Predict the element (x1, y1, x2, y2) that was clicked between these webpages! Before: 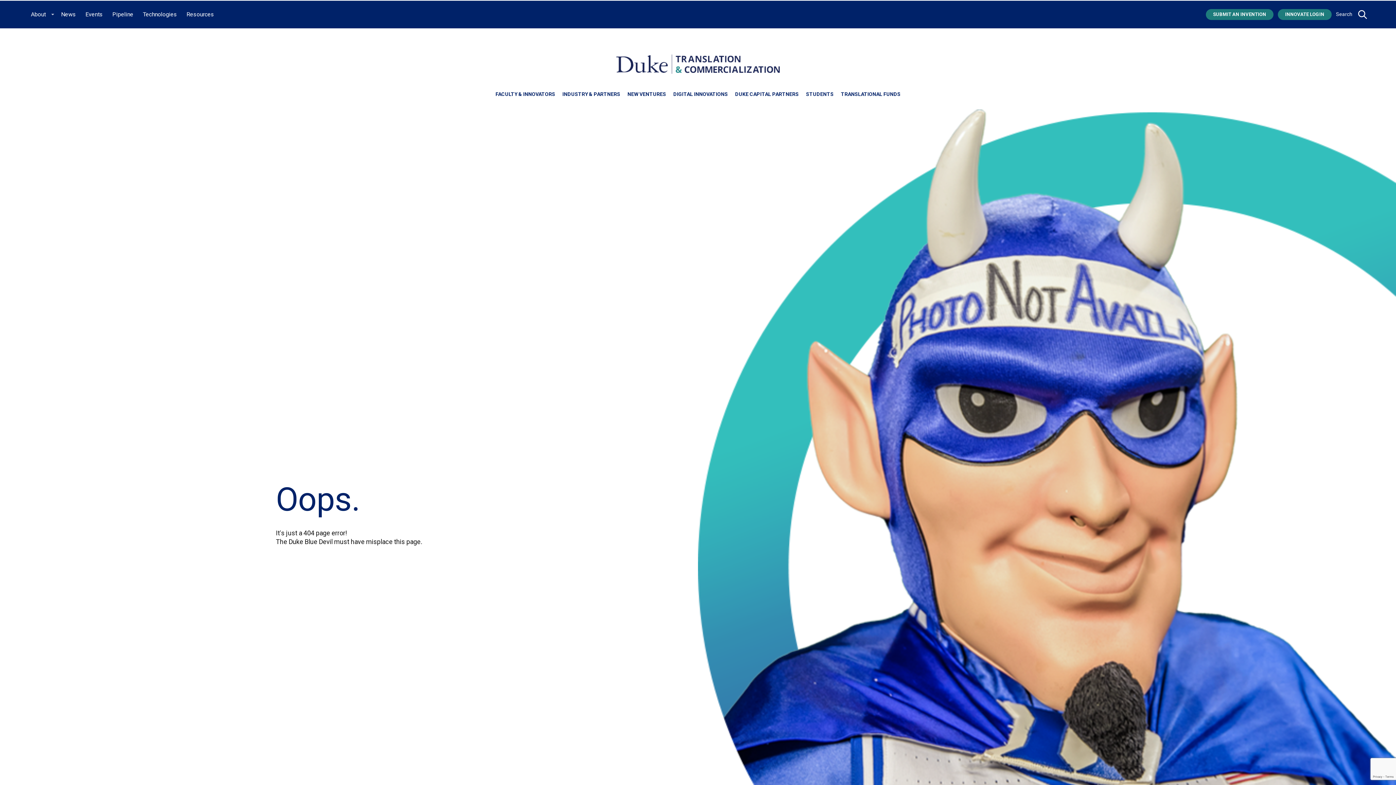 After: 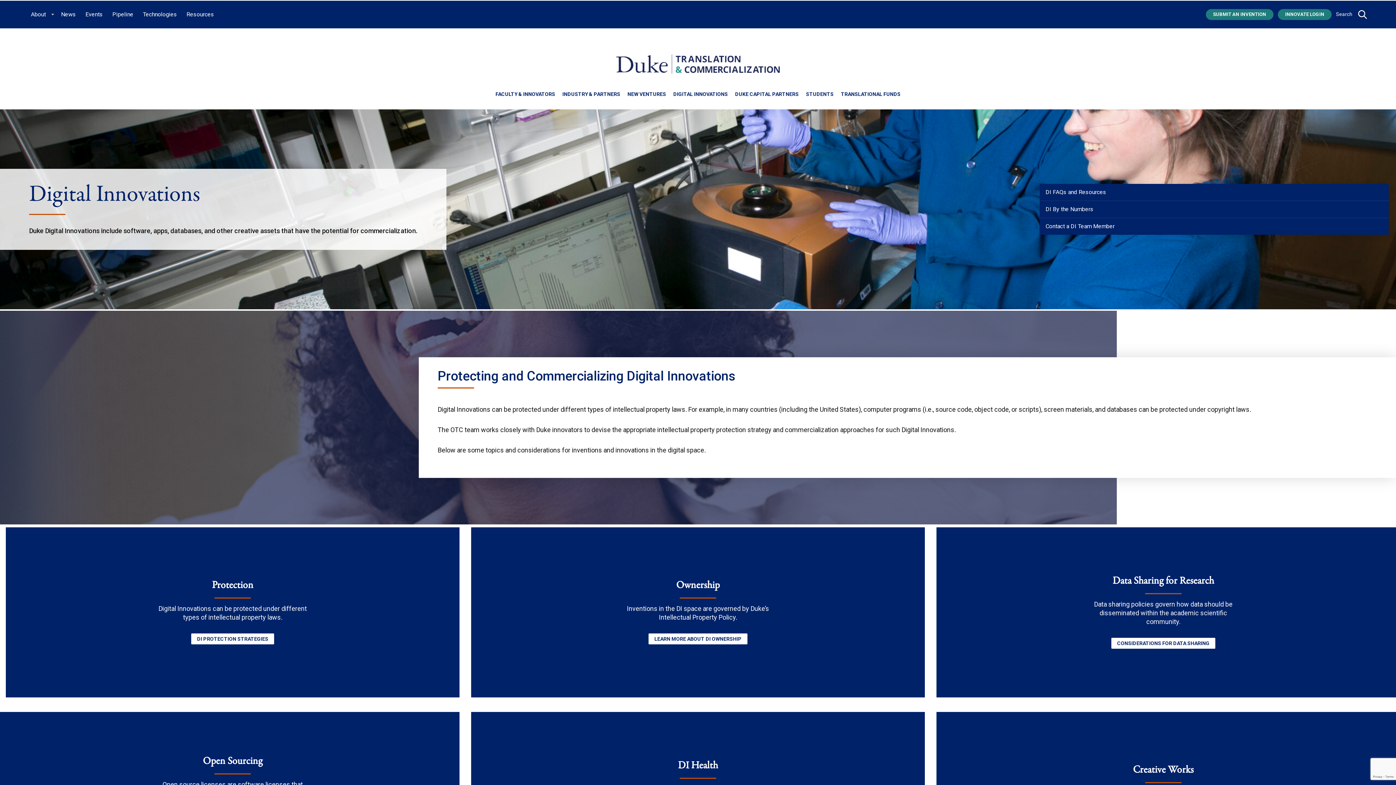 Action: bbox: (673, 89, 728, 99) label: DIGITAL INNOVATIONS